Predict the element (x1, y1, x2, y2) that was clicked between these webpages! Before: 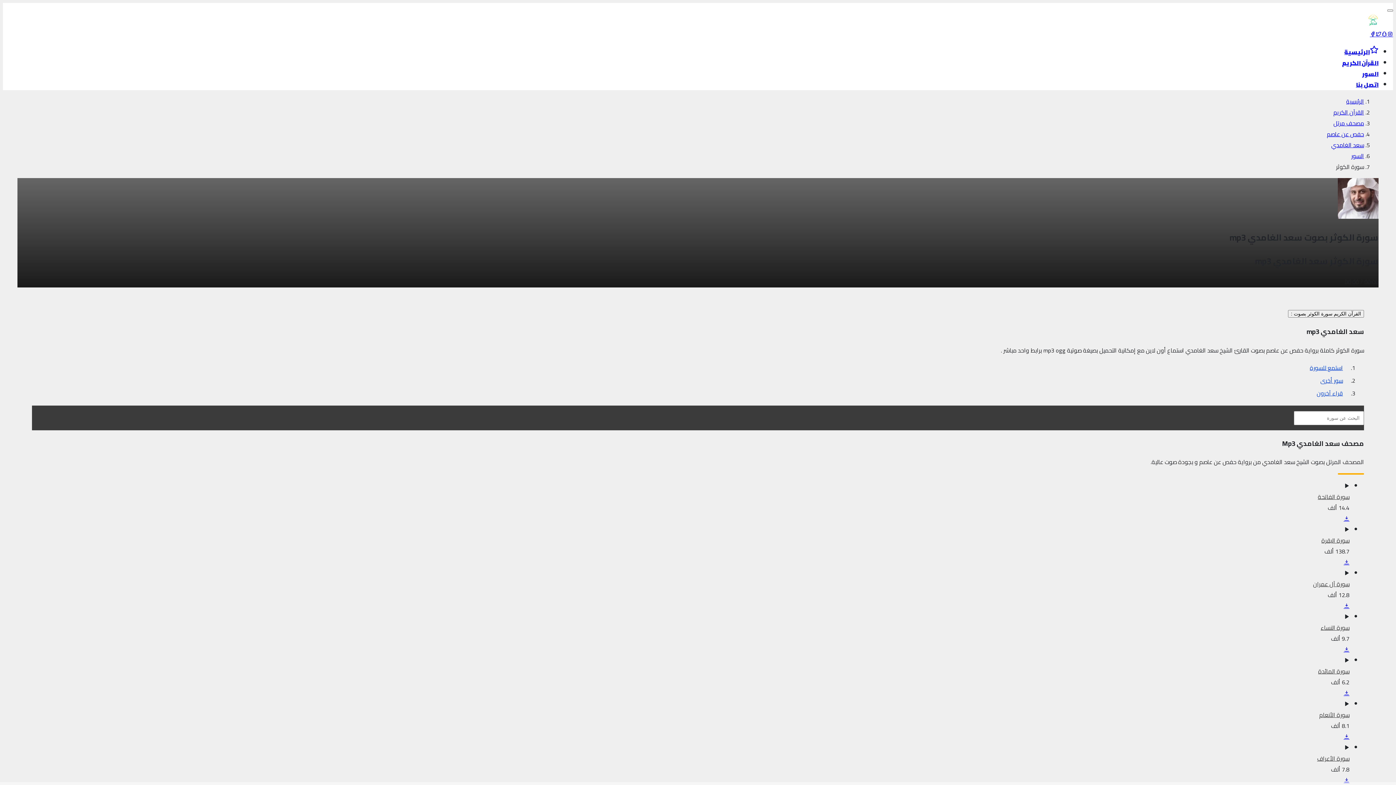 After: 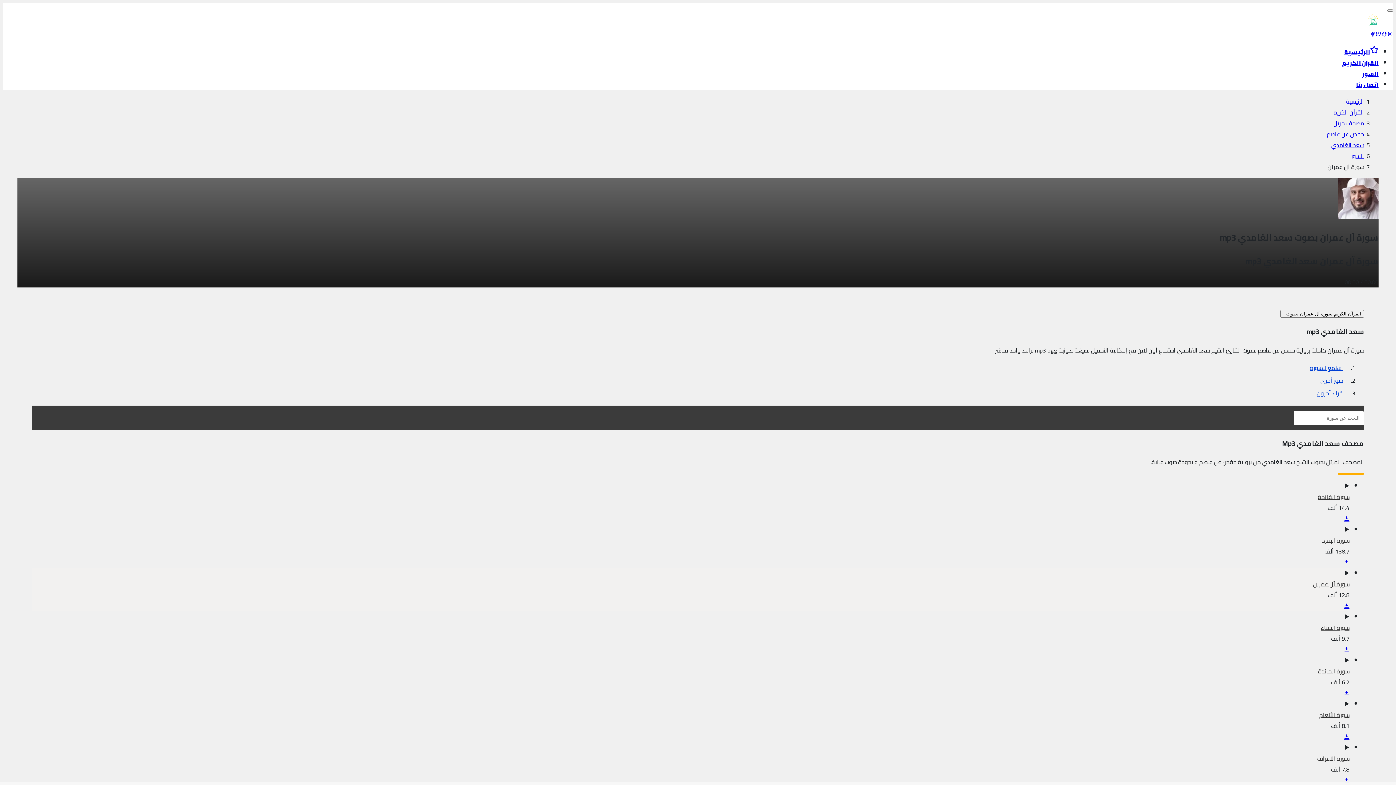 Action: label: سورة آل عمران bbox: (1313, 578, 1349, 589)